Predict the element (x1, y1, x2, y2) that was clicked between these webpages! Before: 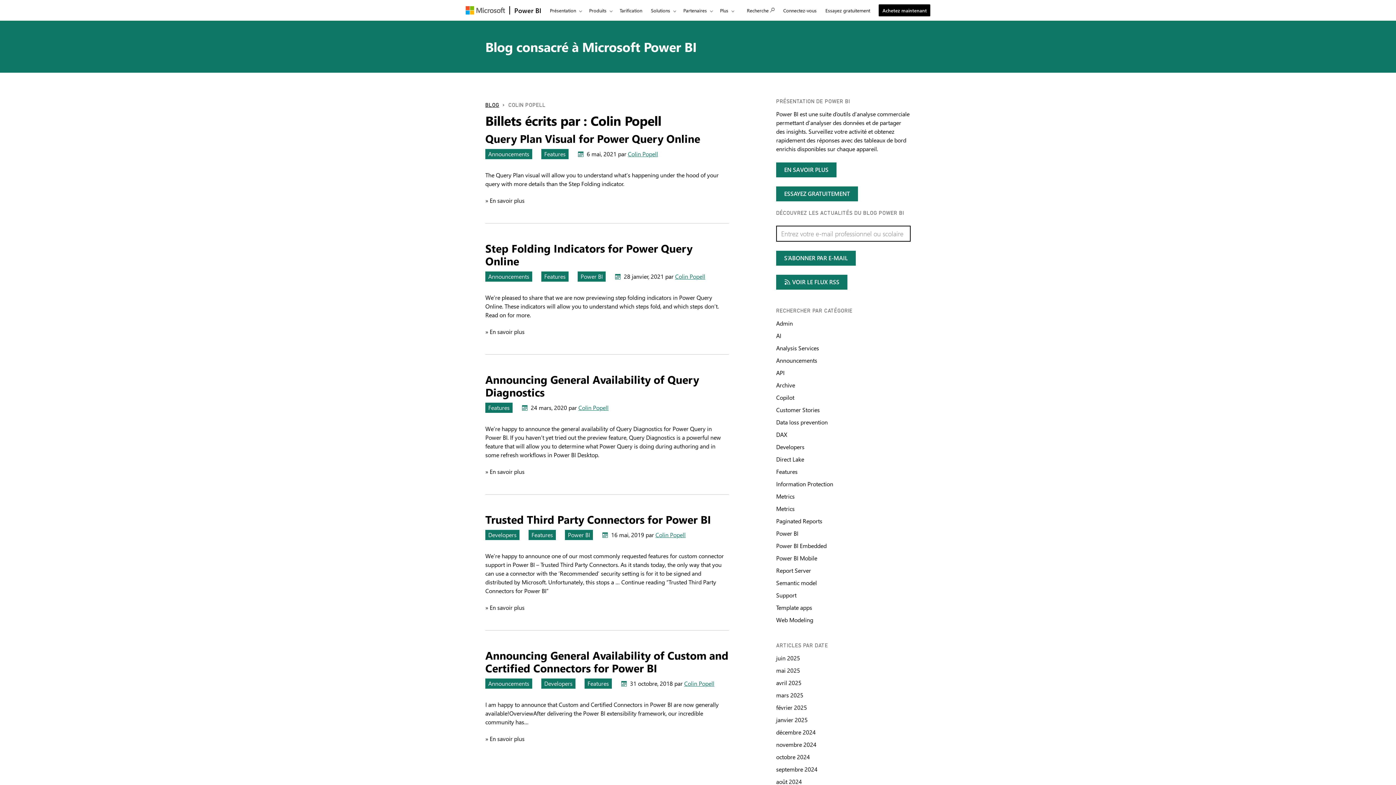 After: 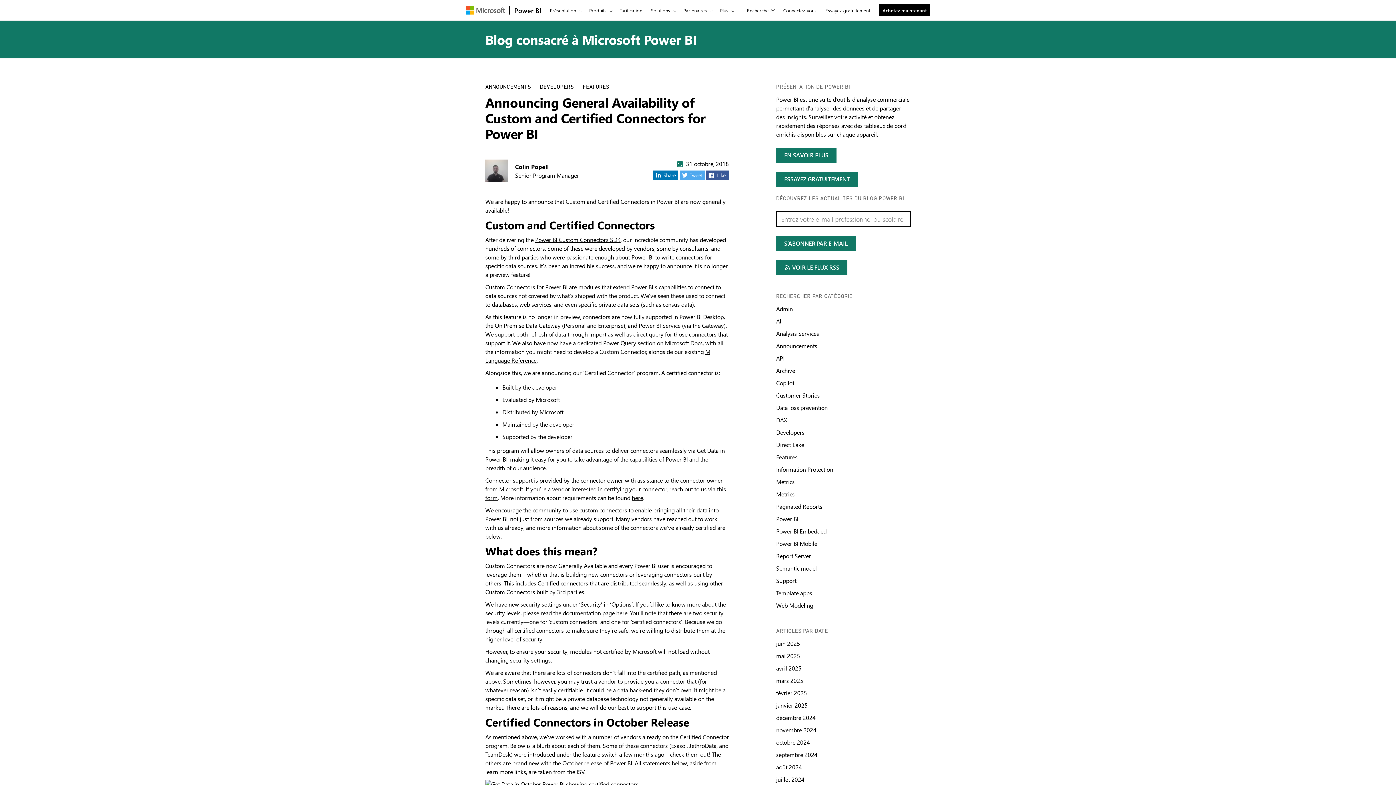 Action: bbox: (485, 648, 728, 675) label: Announcing General Availability of Custom and Certified Connectors for Power BI